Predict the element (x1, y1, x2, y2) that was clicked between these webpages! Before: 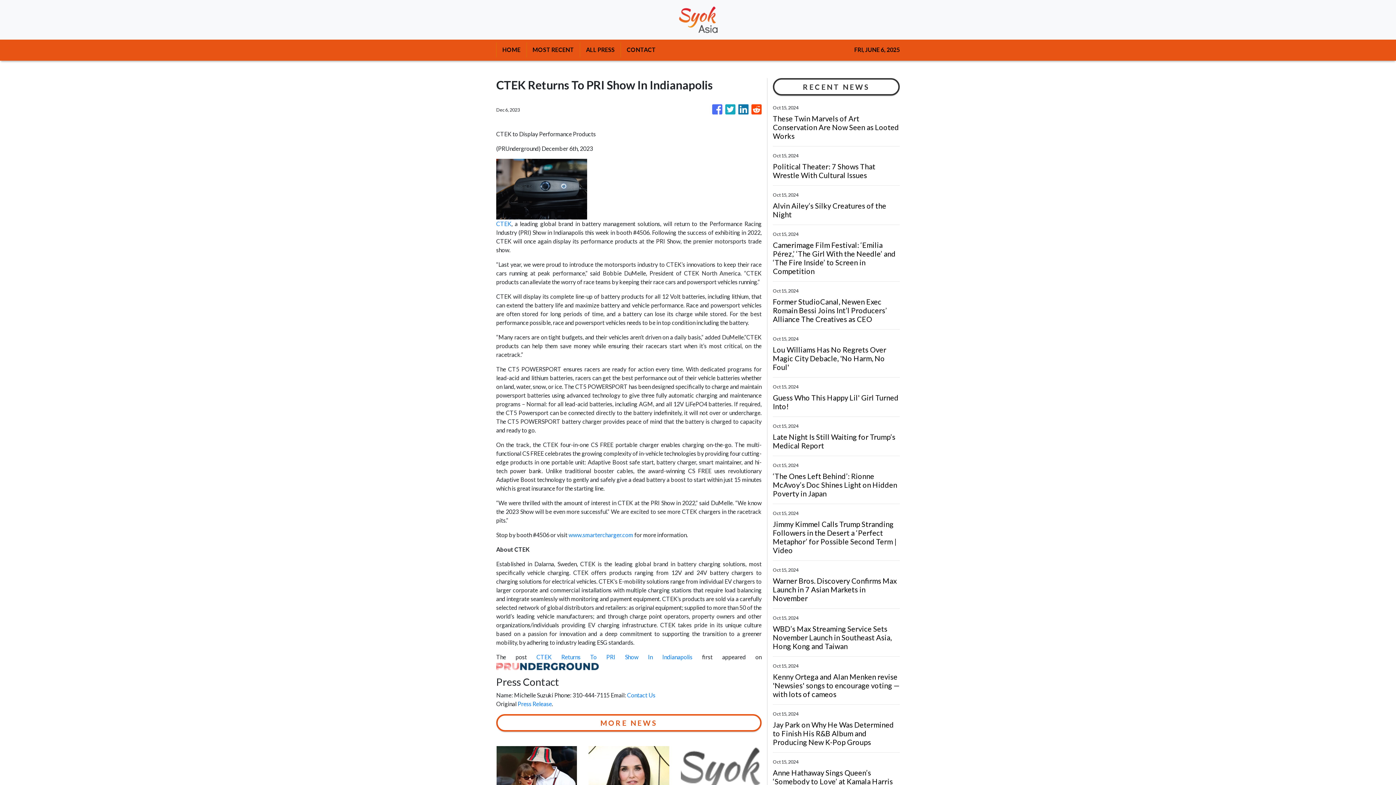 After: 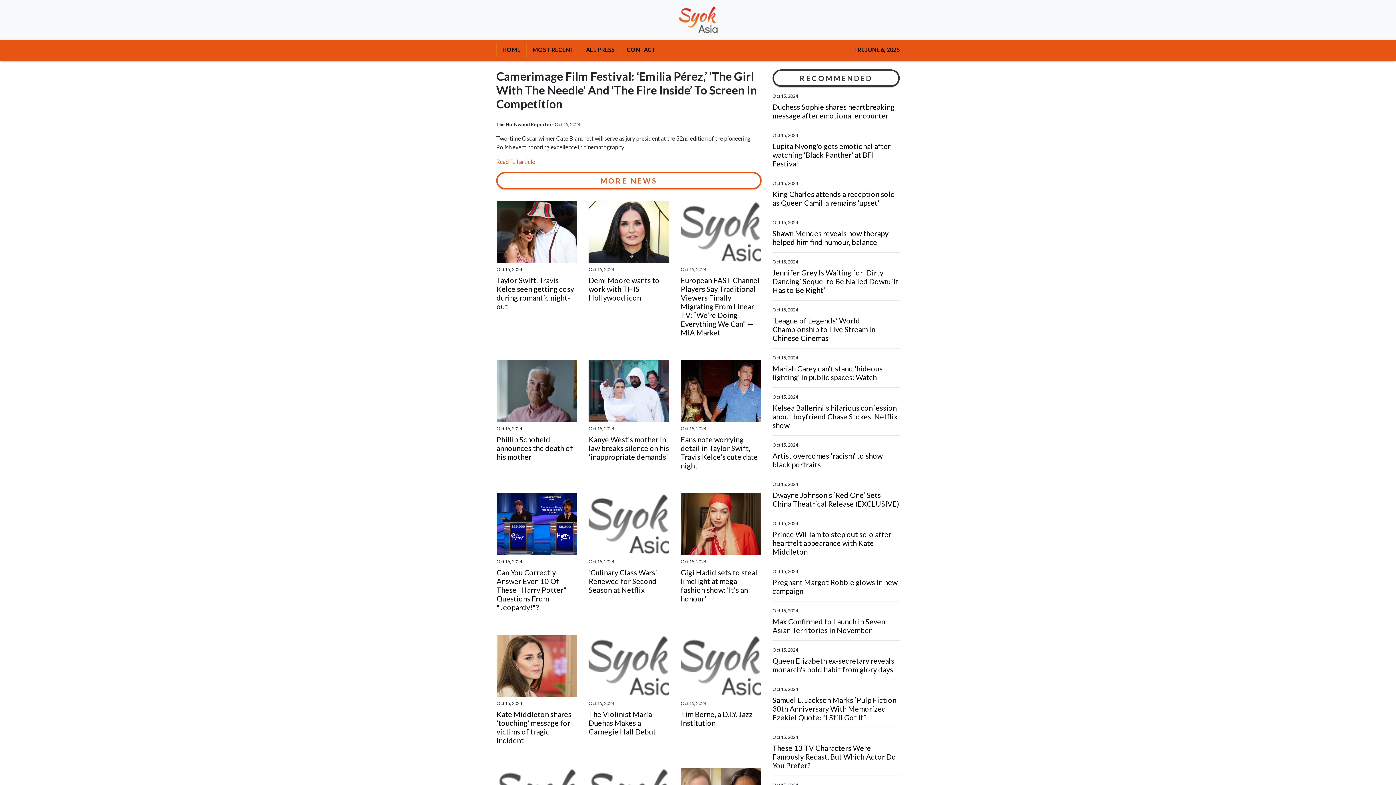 Action: label: Camerimage Film Festival: ‘Emilia Pérez,’ ‘The Girl With the Needle’ and ‘The Fire Inside’ to Screen in Competition bbox: (773, 240, 900, 275)